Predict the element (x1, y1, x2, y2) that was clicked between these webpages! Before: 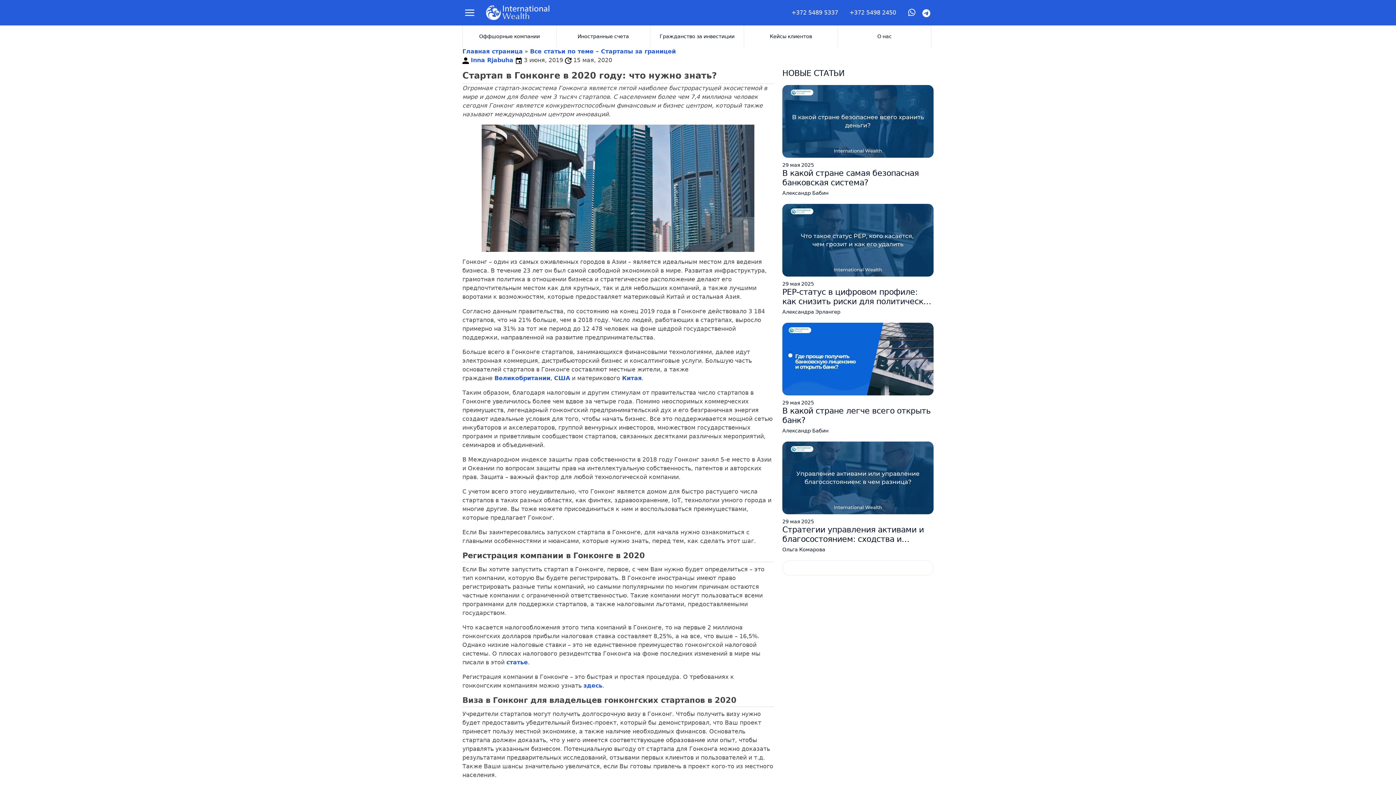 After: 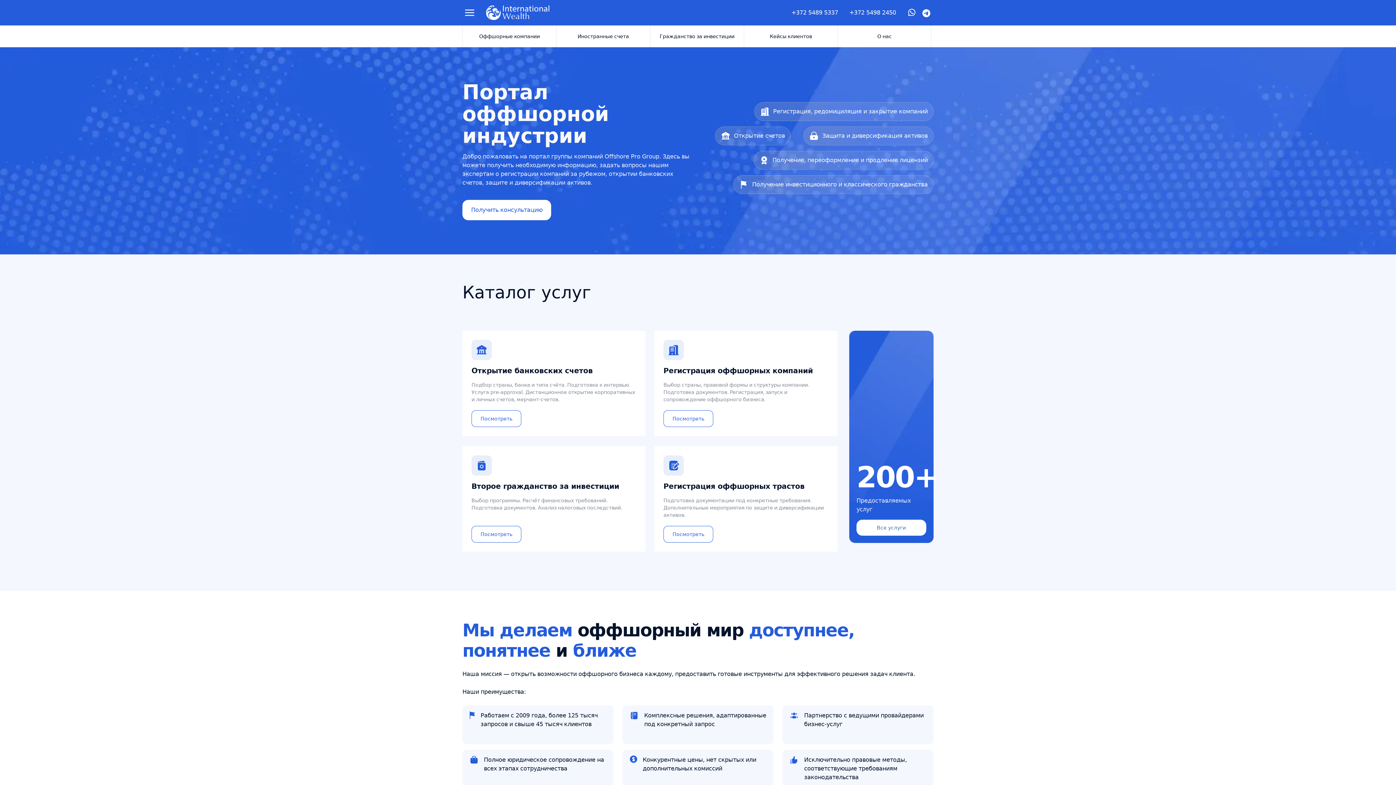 Action: bbox: (486, 3, 549, 21)